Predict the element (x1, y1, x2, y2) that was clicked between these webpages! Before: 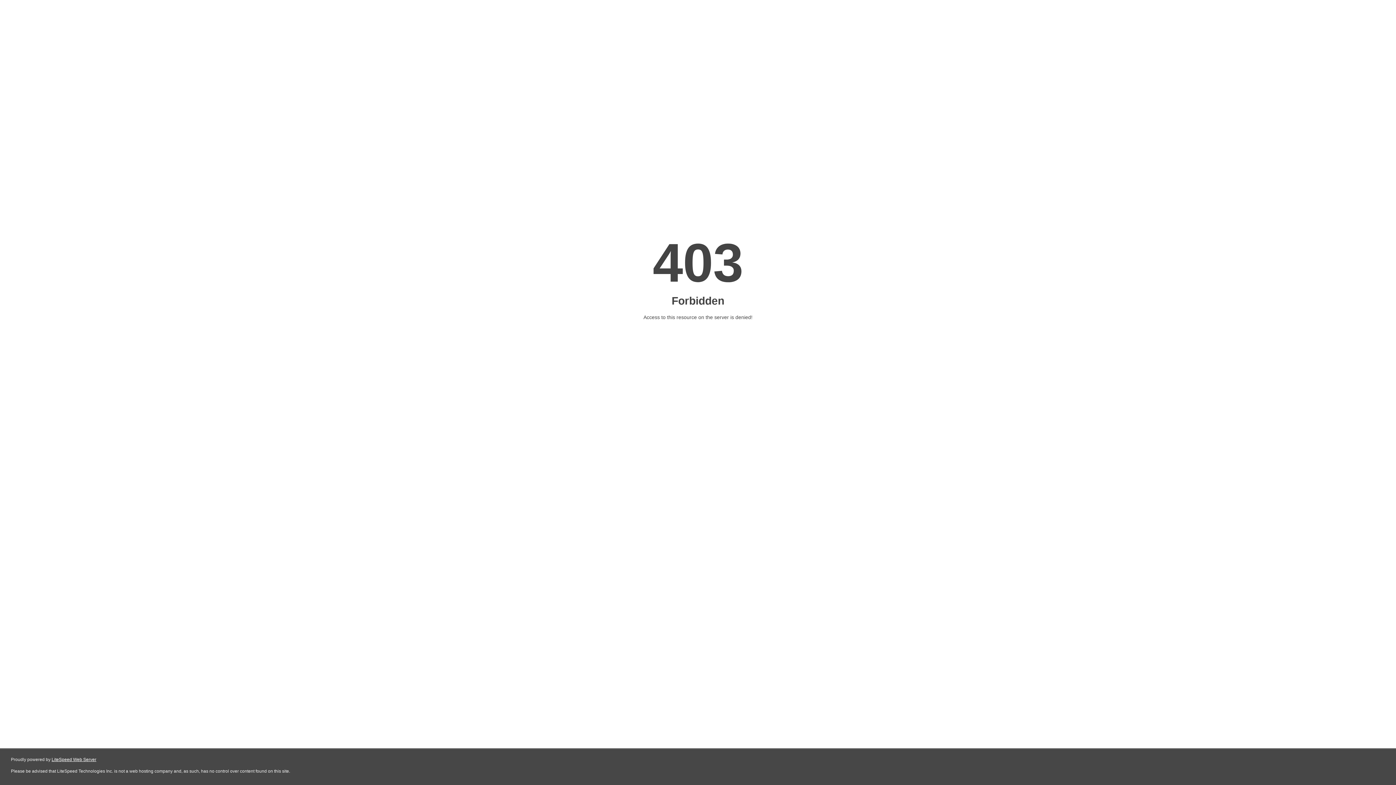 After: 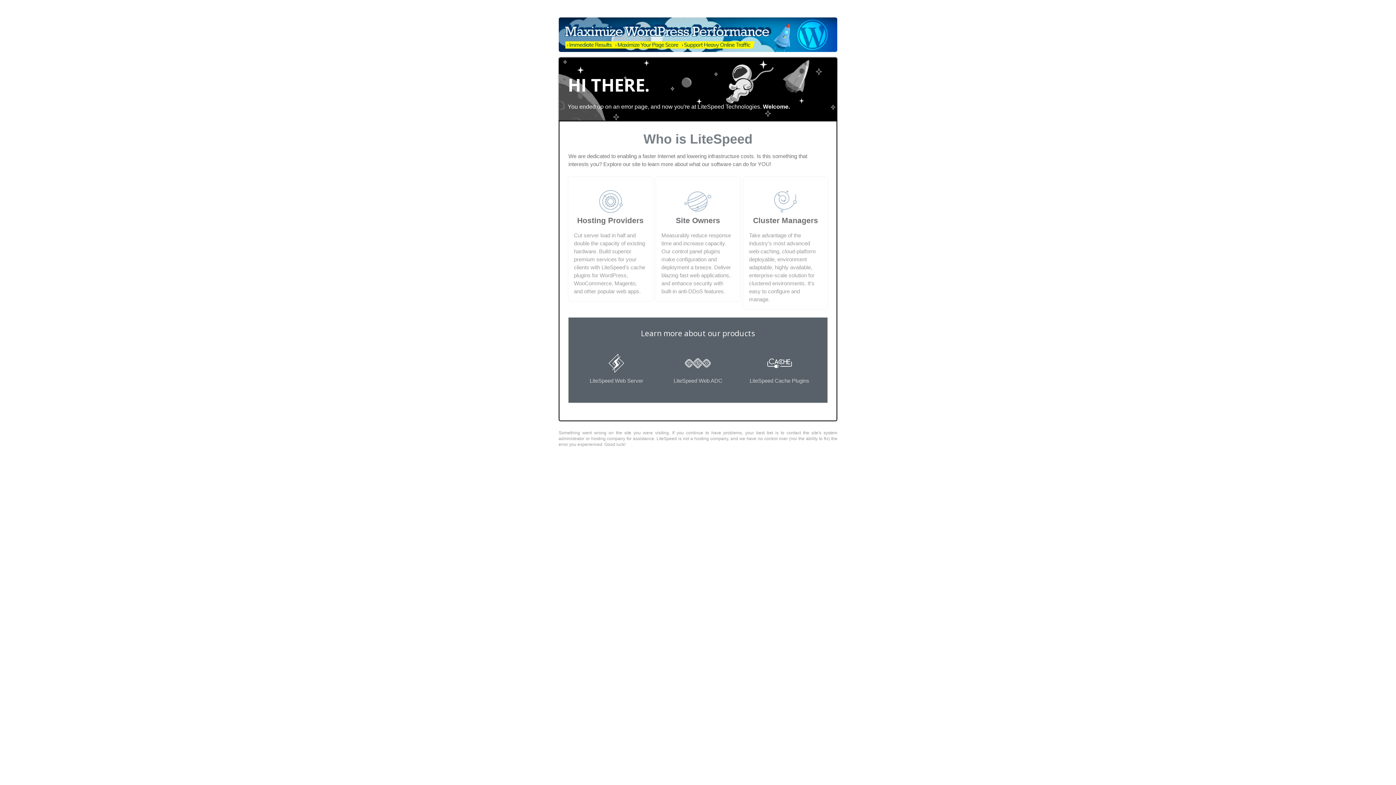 Action: label: LiteSpeed Web Server bbox: (51, 757, 96, 762)